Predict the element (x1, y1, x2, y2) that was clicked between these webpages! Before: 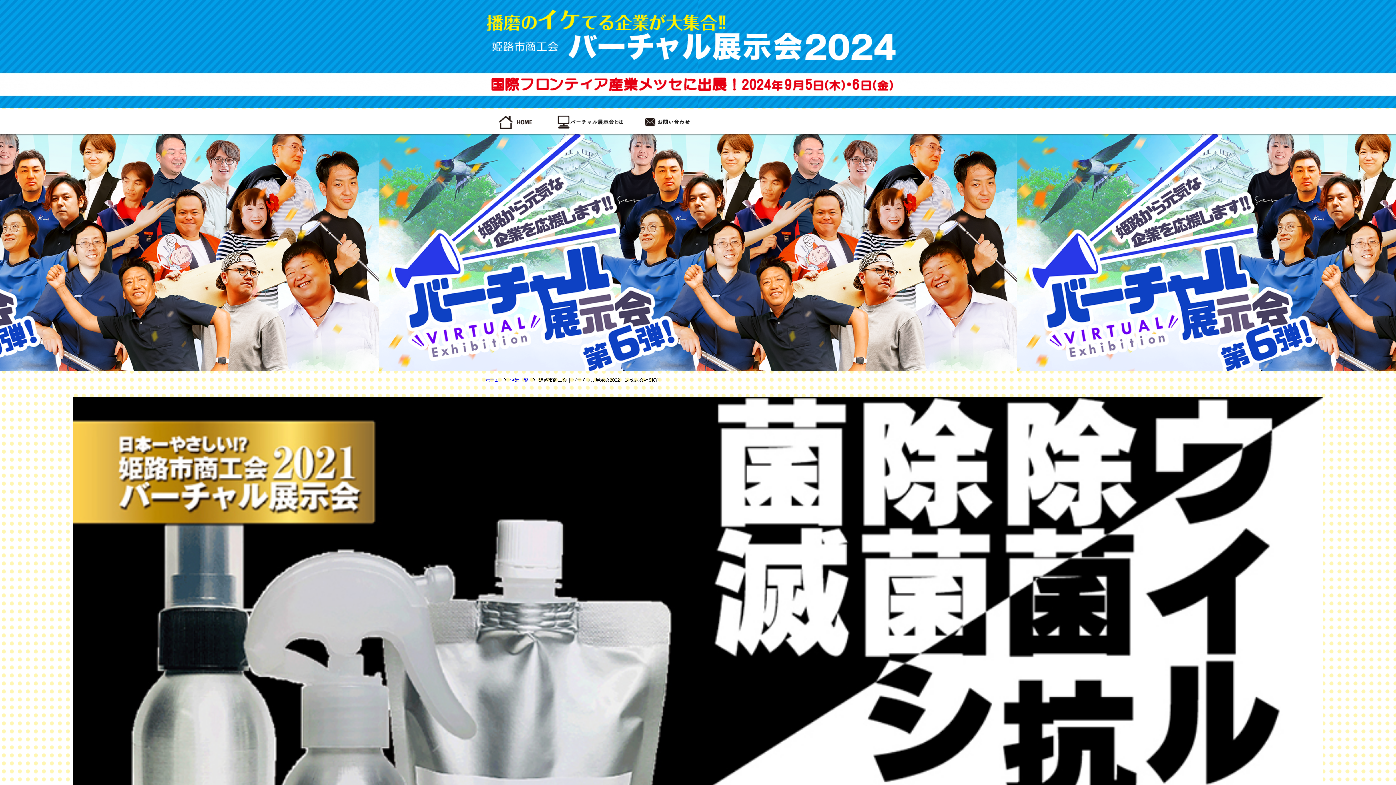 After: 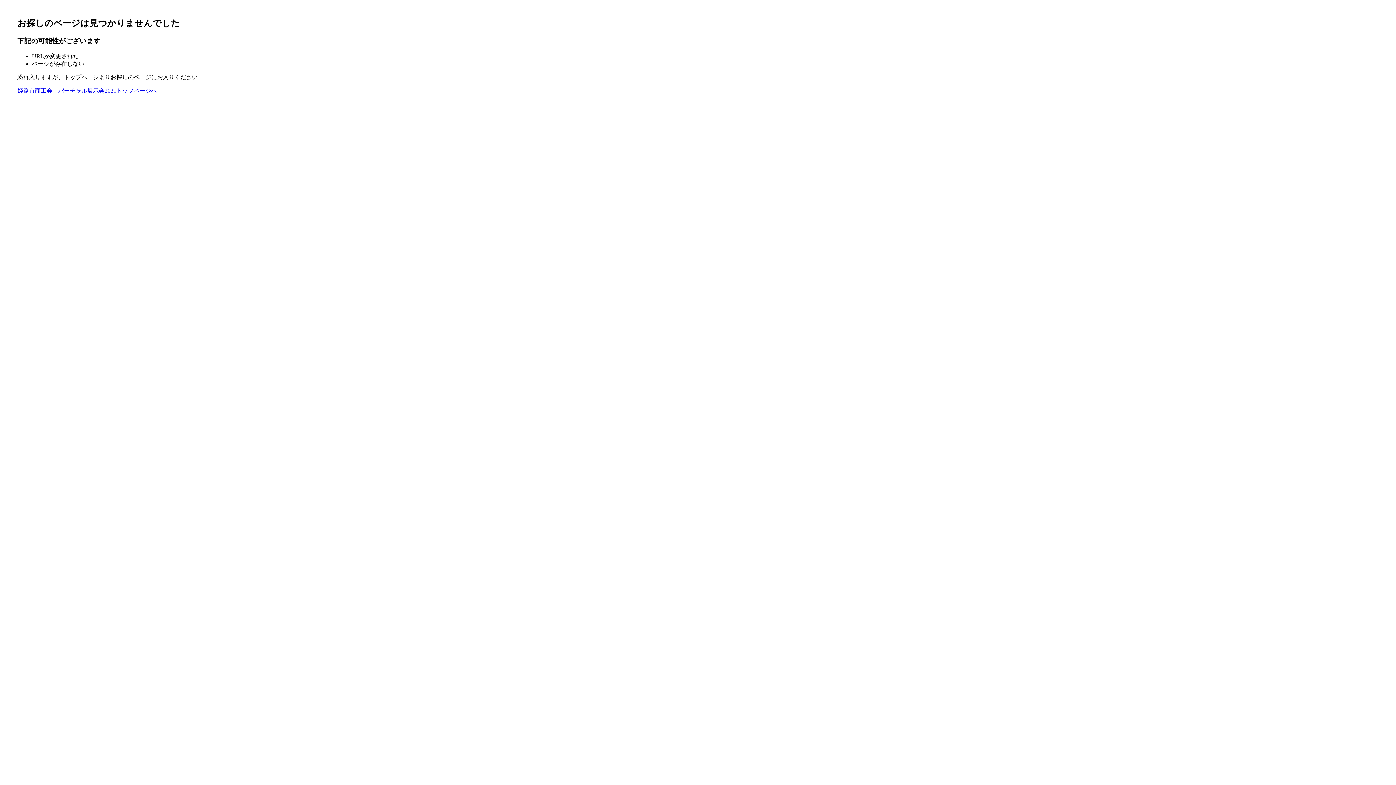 Action: bbox: (509, 378, 528, 382) label: 企業一覧